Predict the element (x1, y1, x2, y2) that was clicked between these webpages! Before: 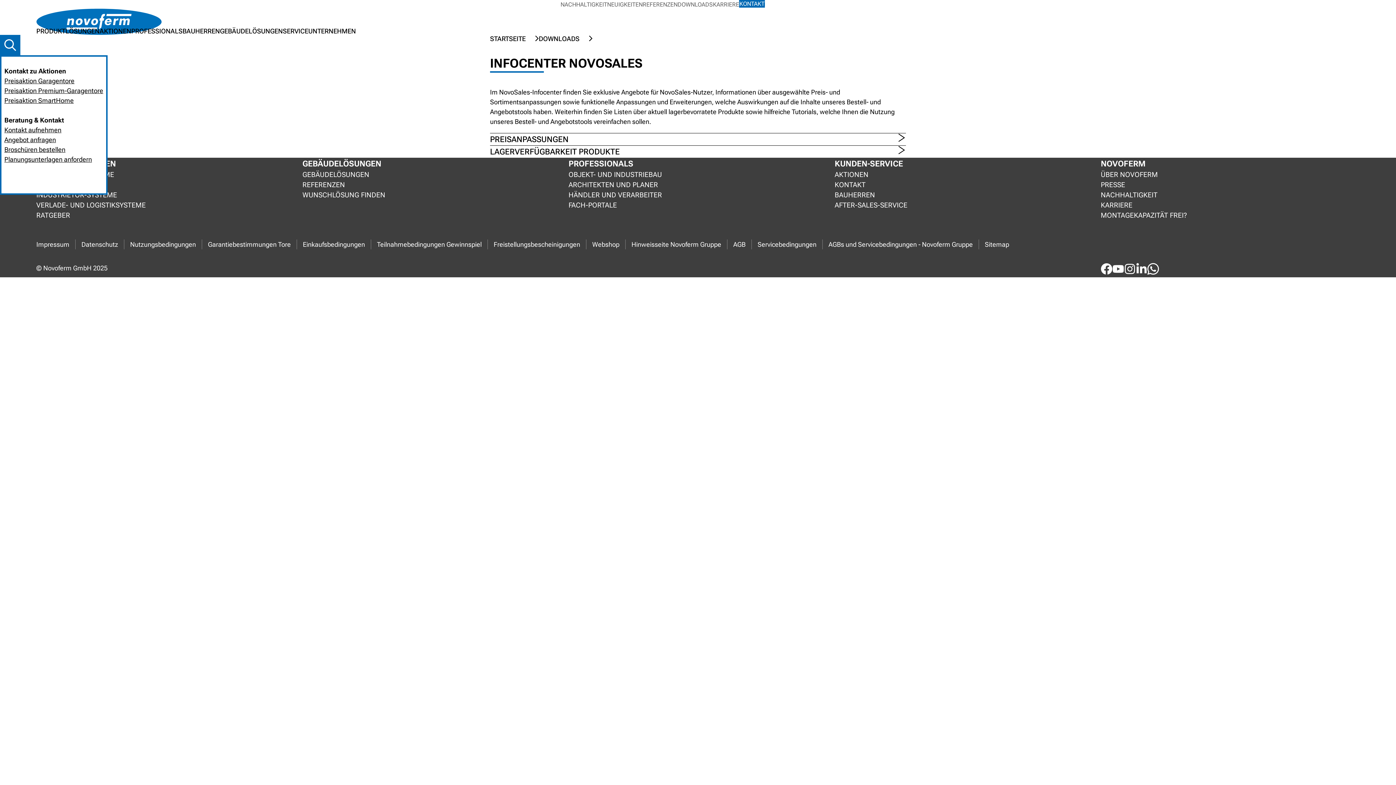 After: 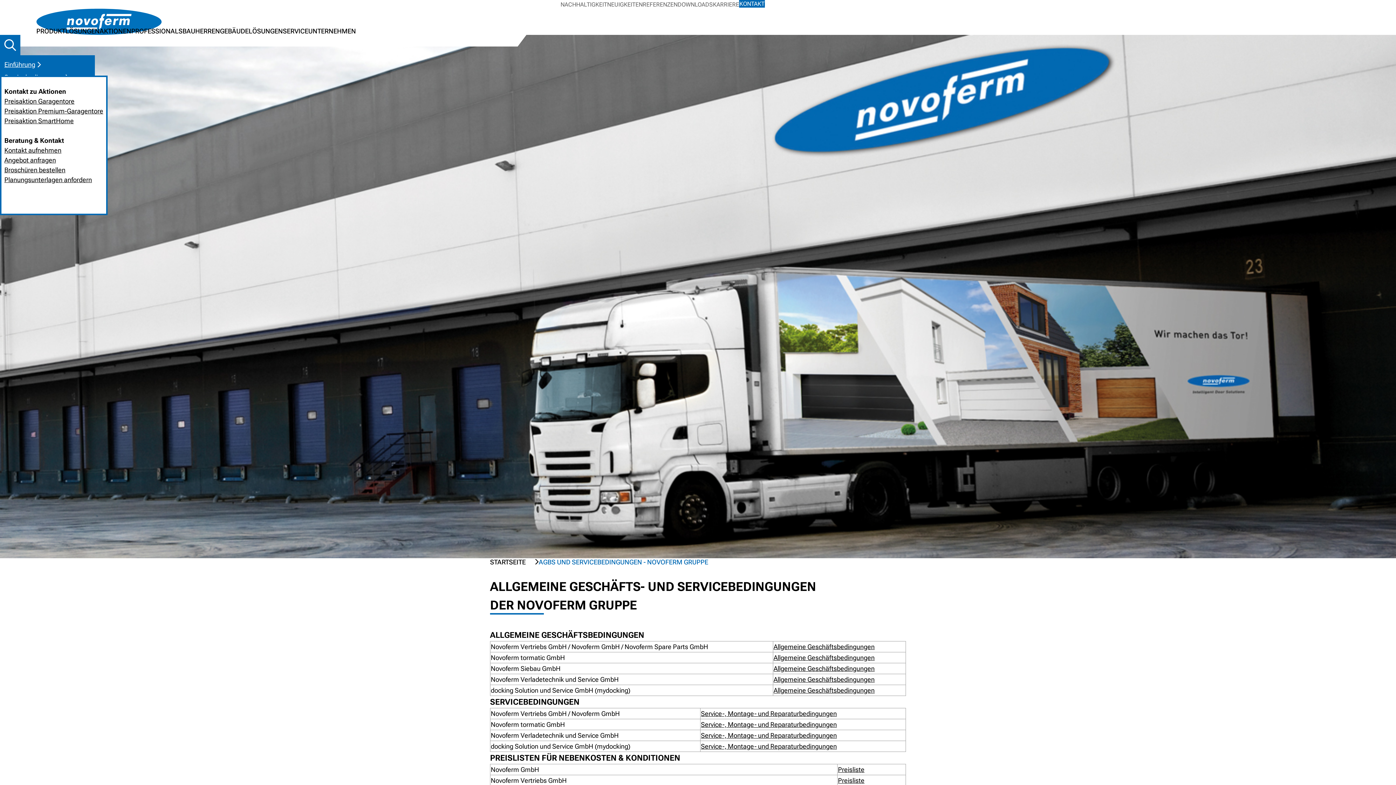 Action: bbox: (828, 239, 973, 249) label: AGBs und Servicebedingungen - Novoferm Gruppe